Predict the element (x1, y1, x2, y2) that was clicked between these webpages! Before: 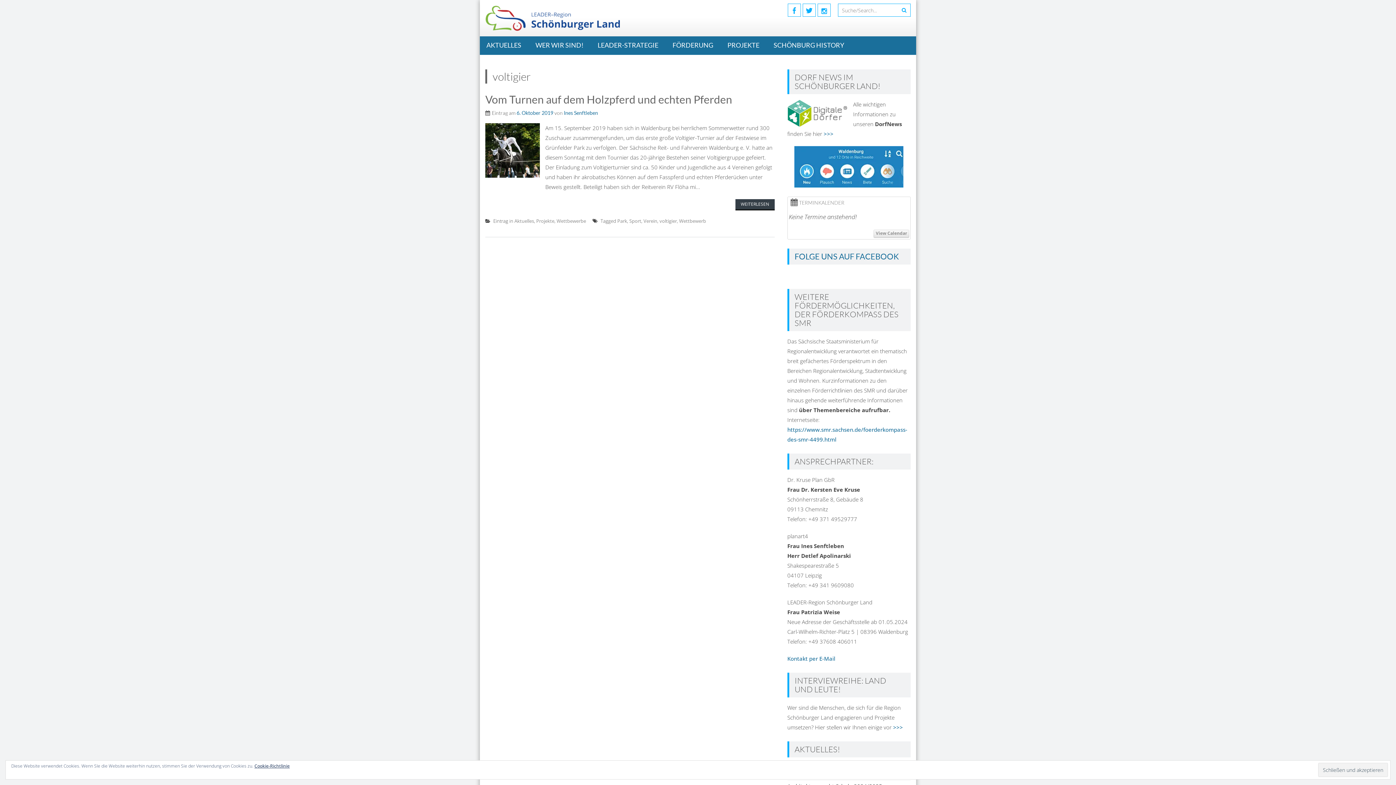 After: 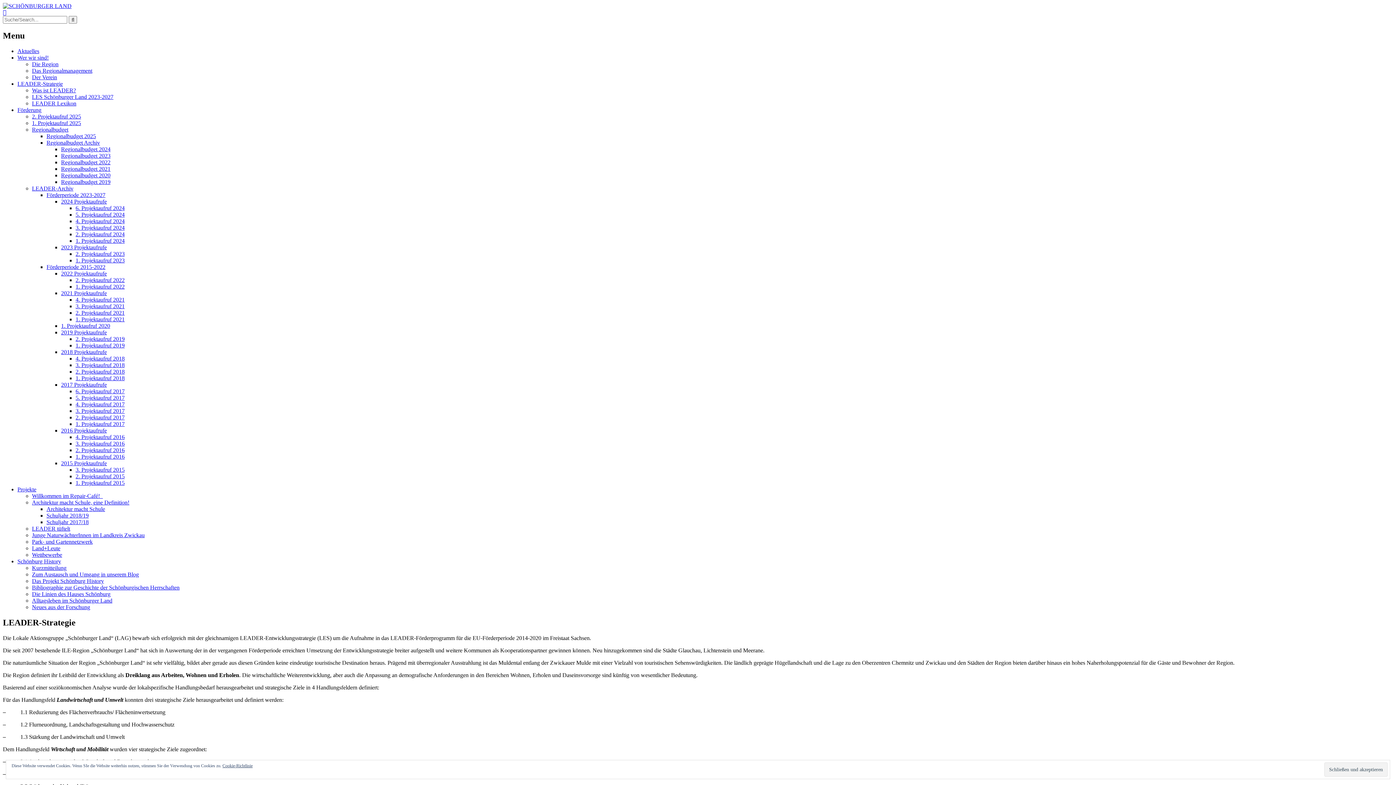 Action: bbox: (591, 36, 665, 53) label: LEADER-STRATEGIE